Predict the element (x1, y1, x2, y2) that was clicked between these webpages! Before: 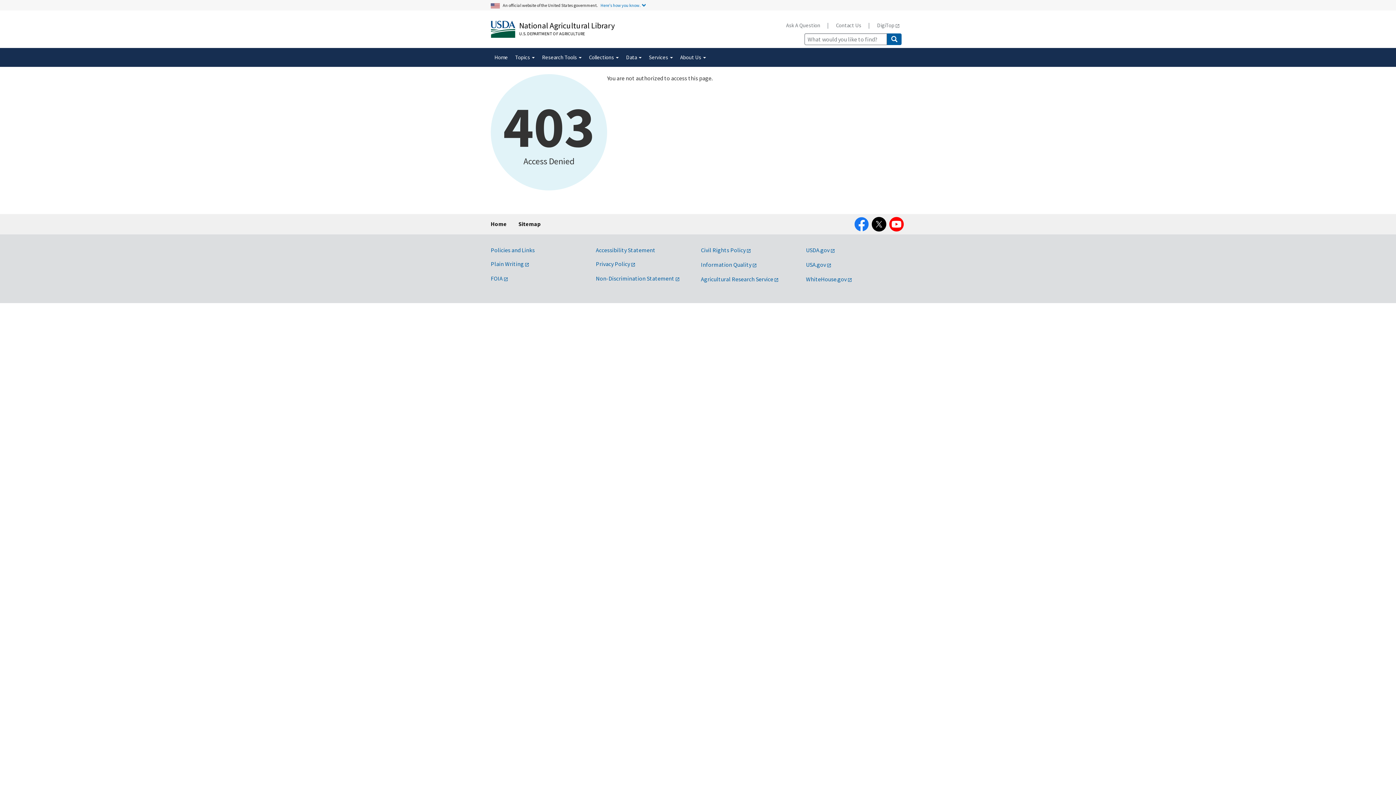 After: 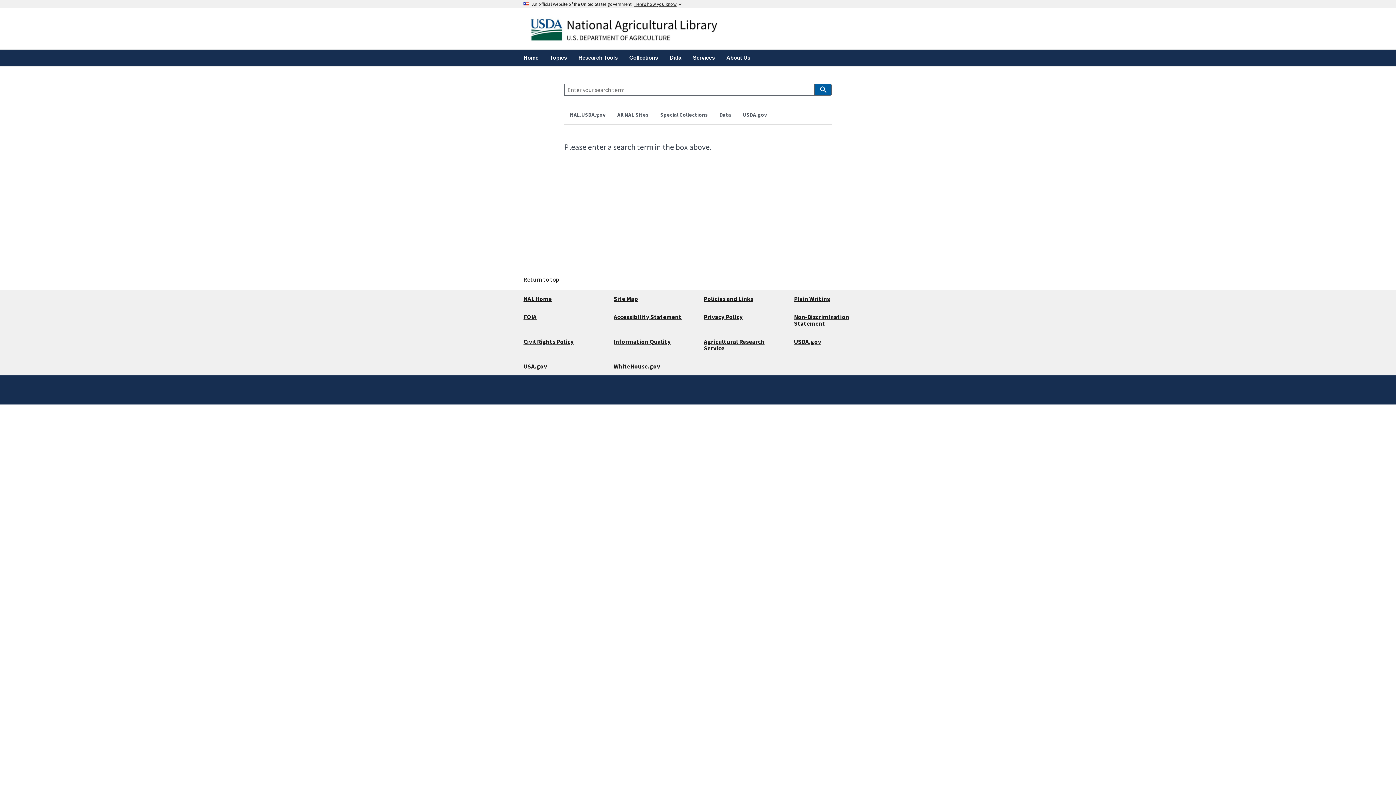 Action: bbox: (887, 33, 901, 45) label: Submit Search